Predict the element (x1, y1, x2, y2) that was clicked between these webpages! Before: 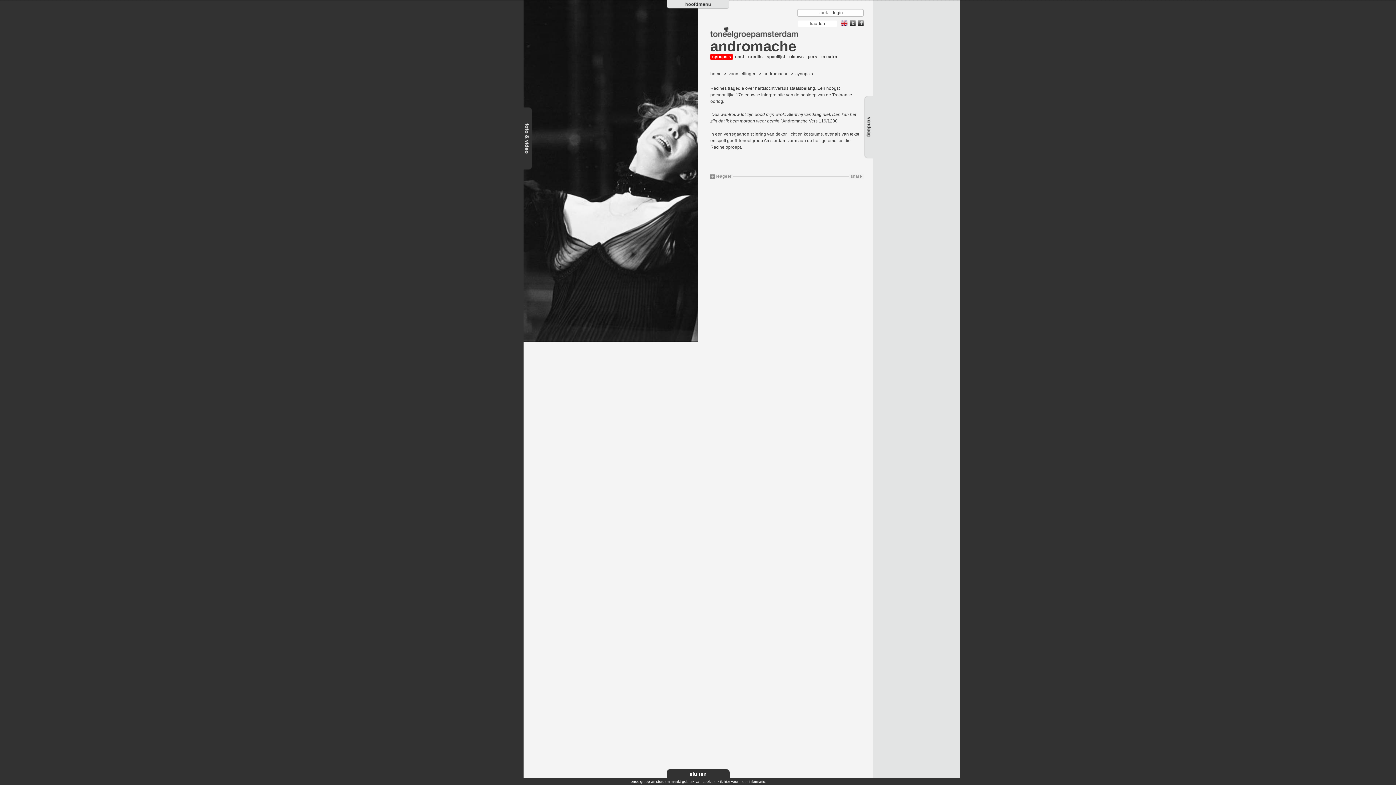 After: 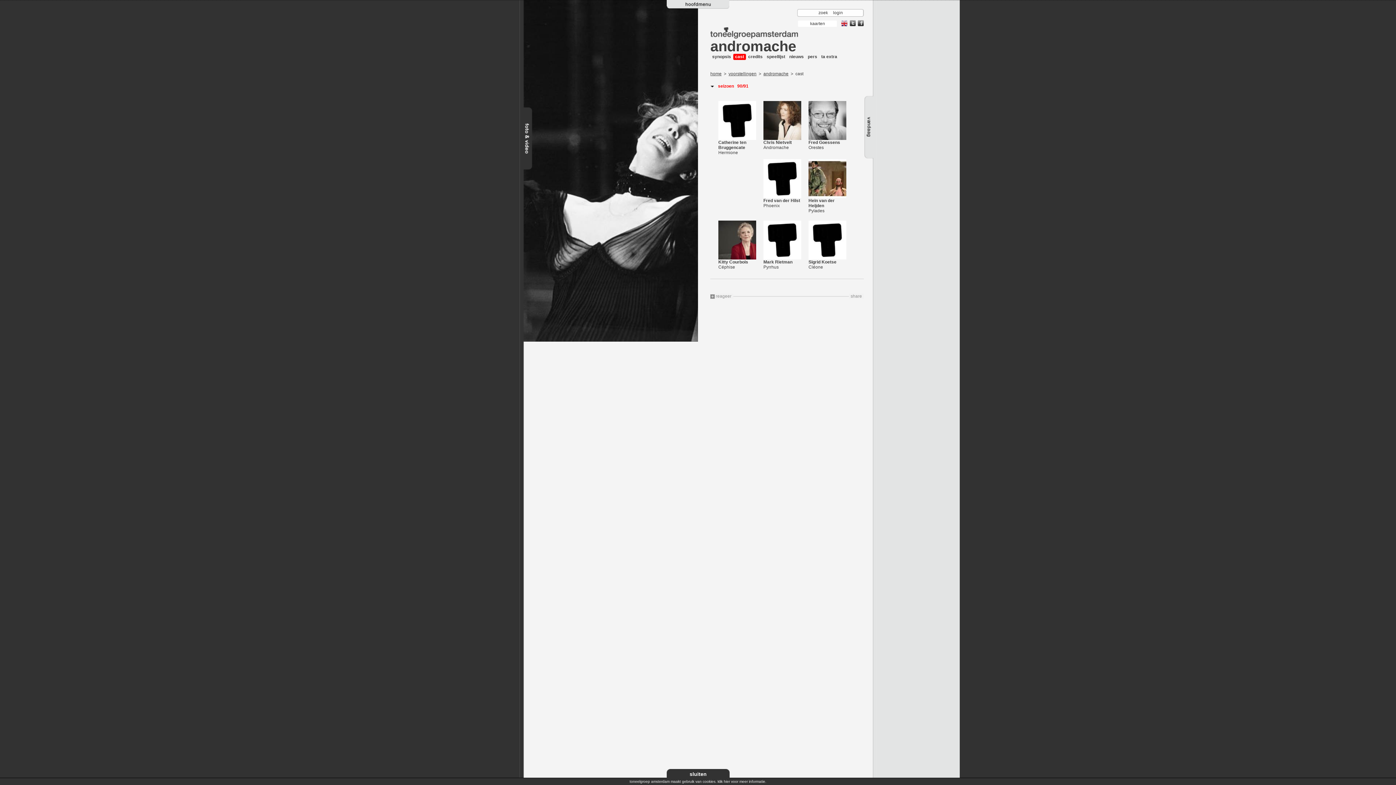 Action: bbox: (733, 53, 745, 60) label: cast